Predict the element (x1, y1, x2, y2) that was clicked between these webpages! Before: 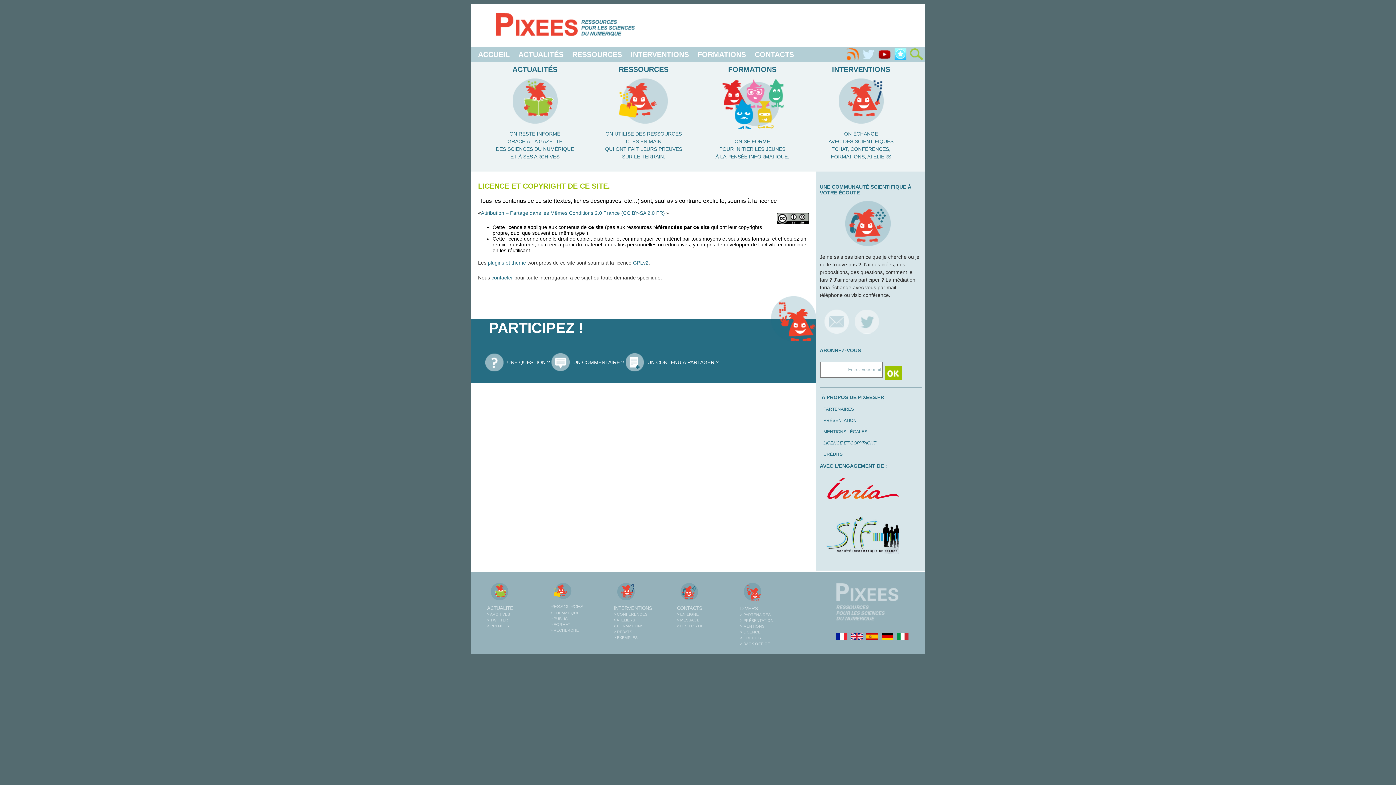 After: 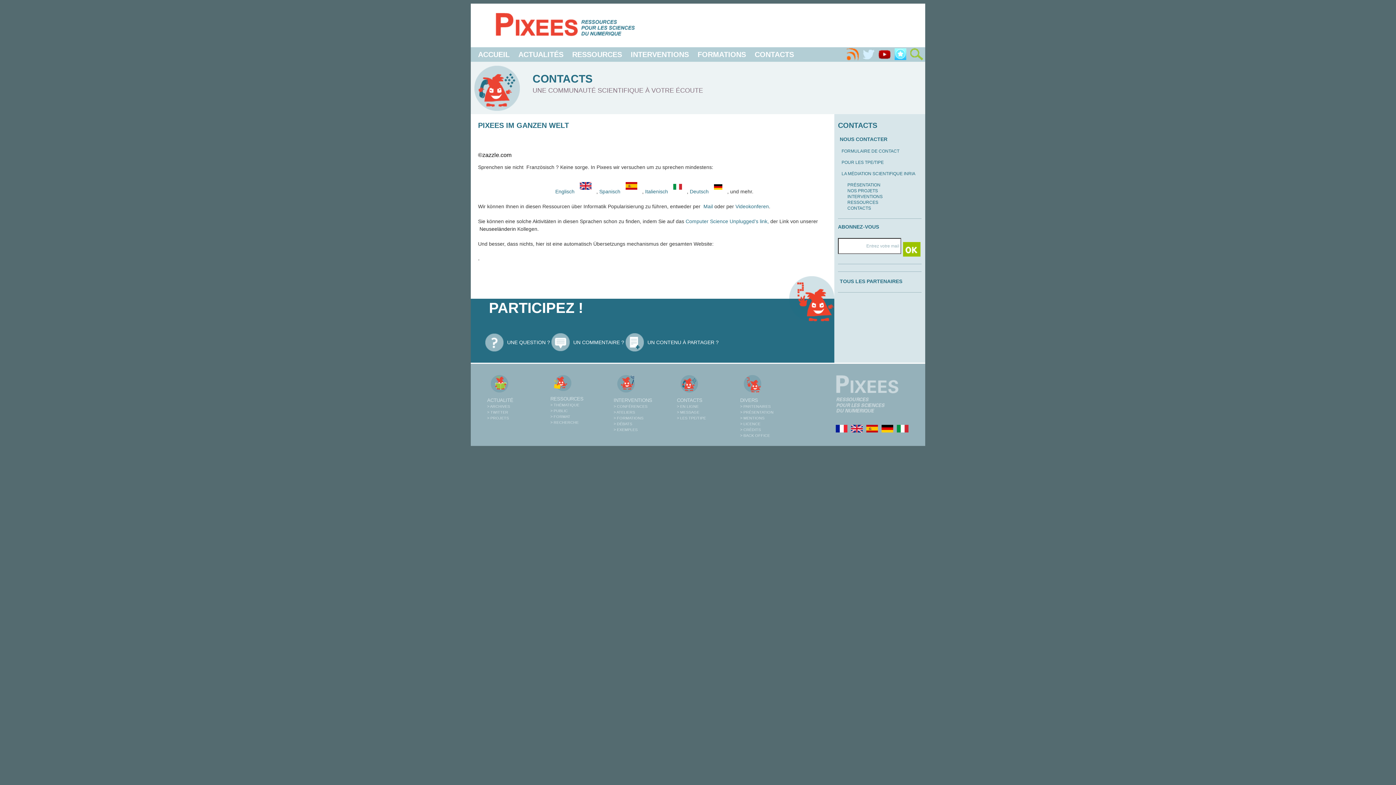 Action: bbox: (878, 639, 897, 645)